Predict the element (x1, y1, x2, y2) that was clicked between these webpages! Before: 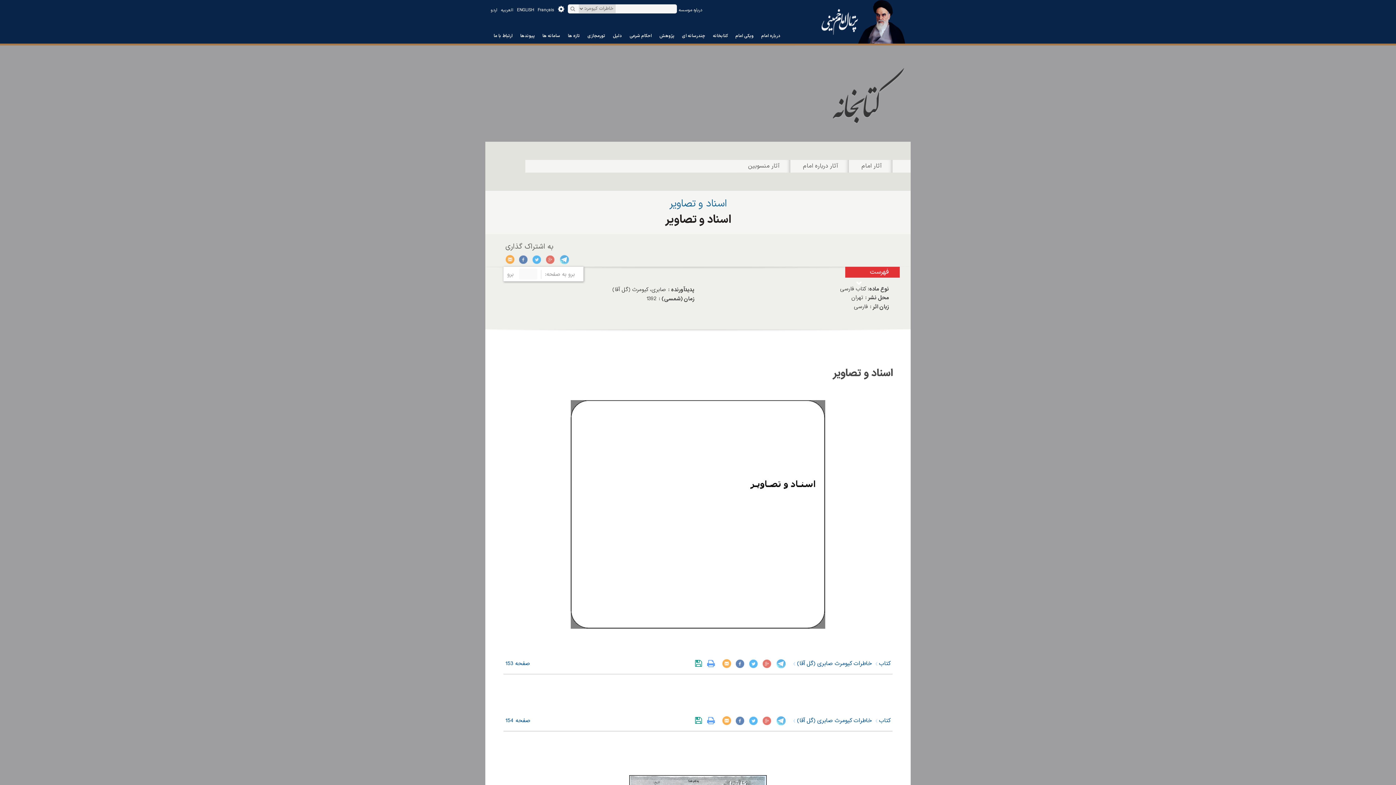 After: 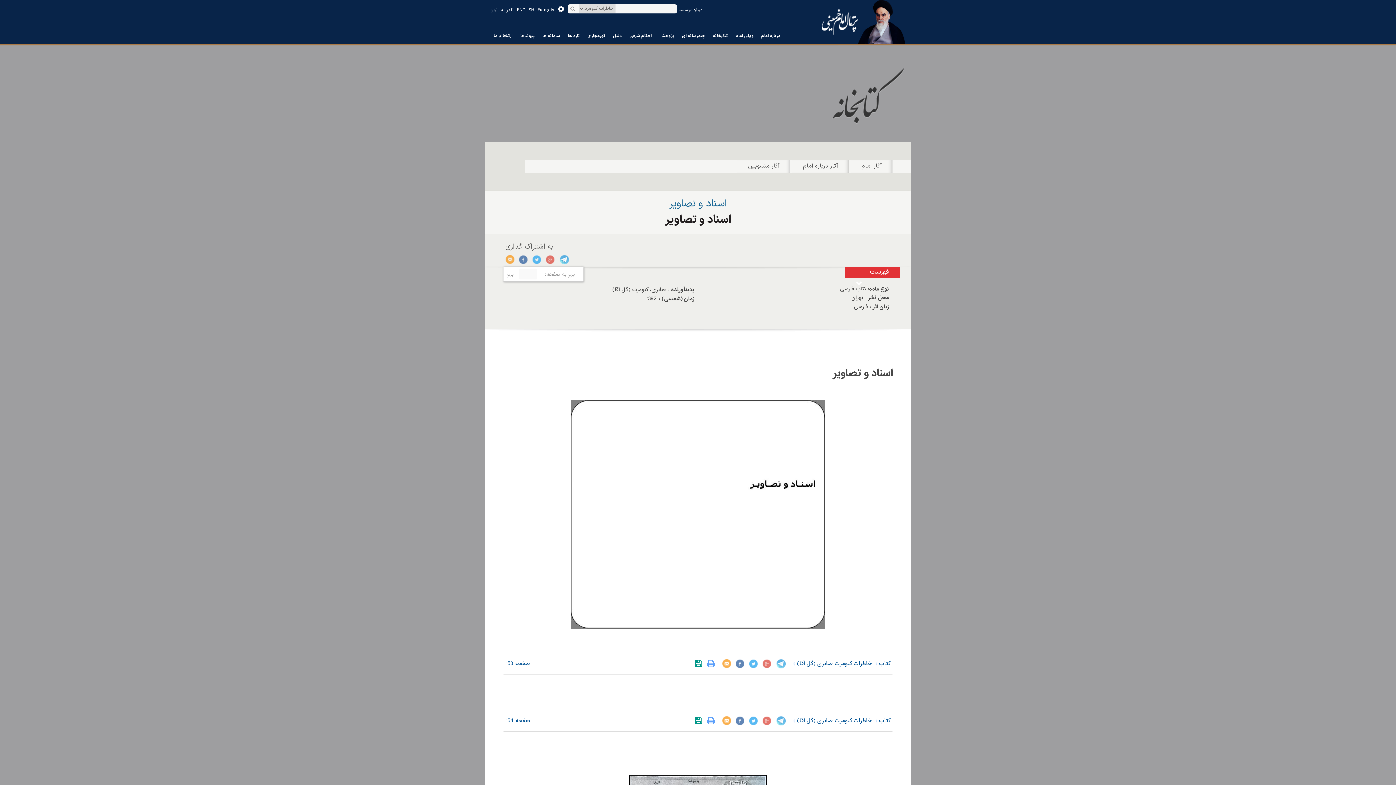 Action: label: Facebook bbox: (735, 715, 745, 726)